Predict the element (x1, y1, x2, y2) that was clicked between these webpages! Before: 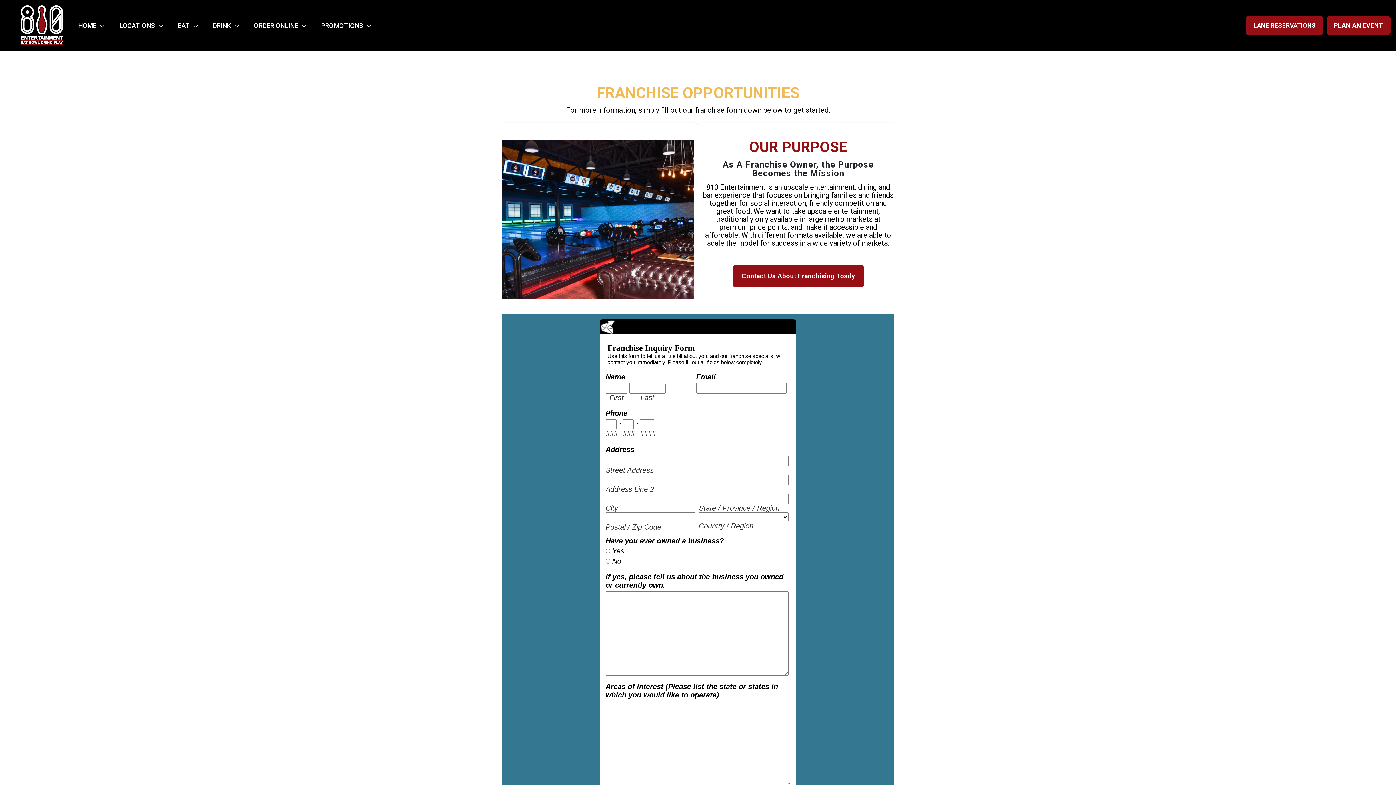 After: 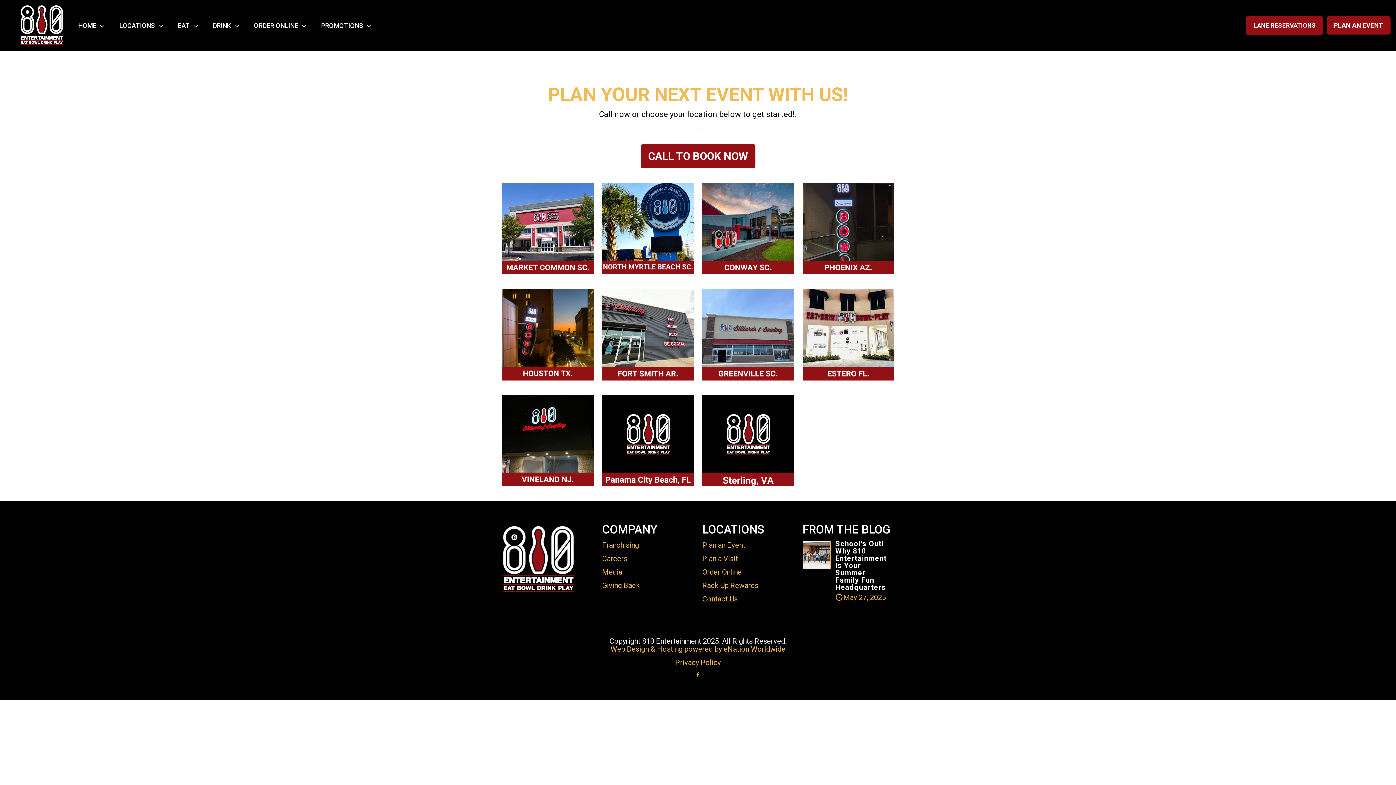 Action: label: PLAN AN EVENT bbox: (1326, 16, 1390, 34)